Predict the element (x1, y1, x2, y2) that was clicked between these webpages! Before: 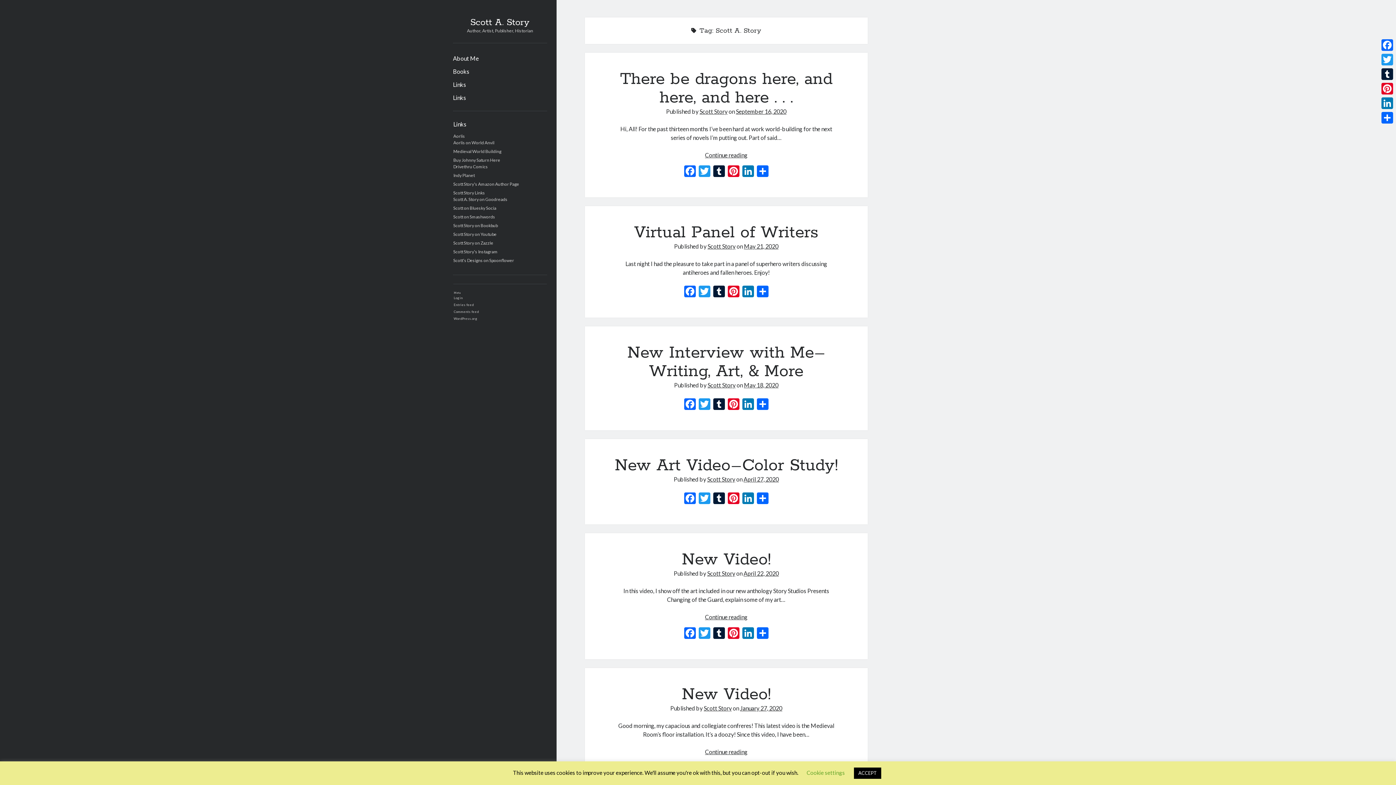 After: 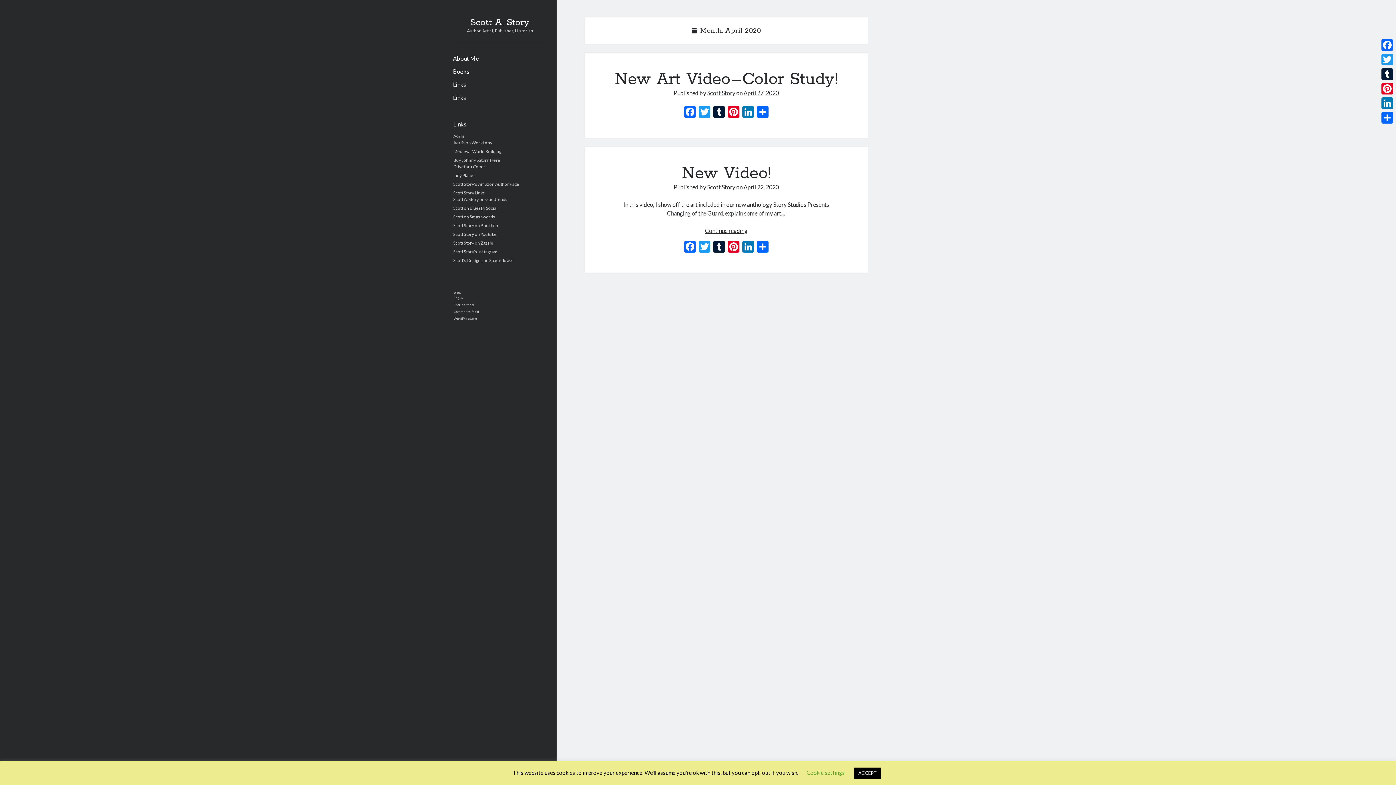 Action: label: April 27, 2020 bbox: (743, 476, 779, 482)